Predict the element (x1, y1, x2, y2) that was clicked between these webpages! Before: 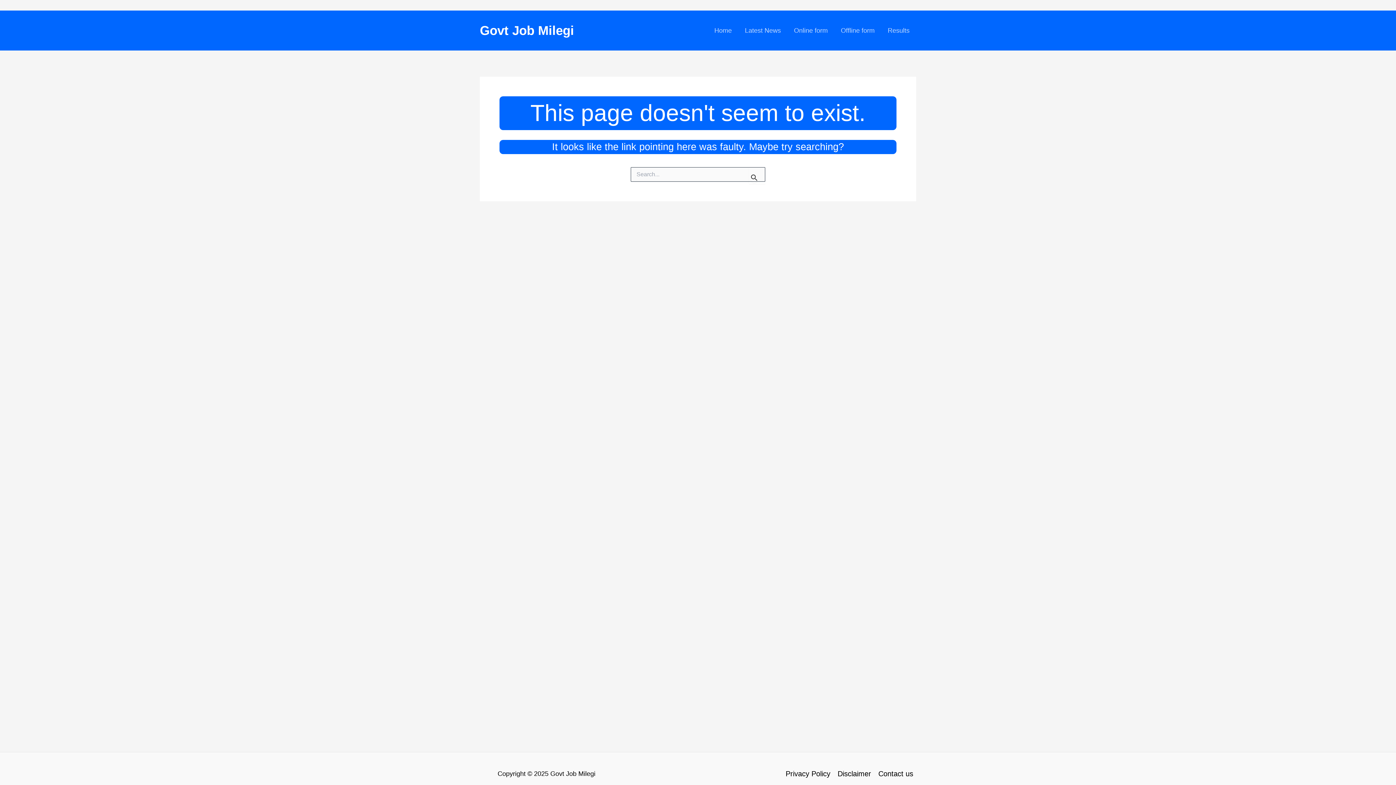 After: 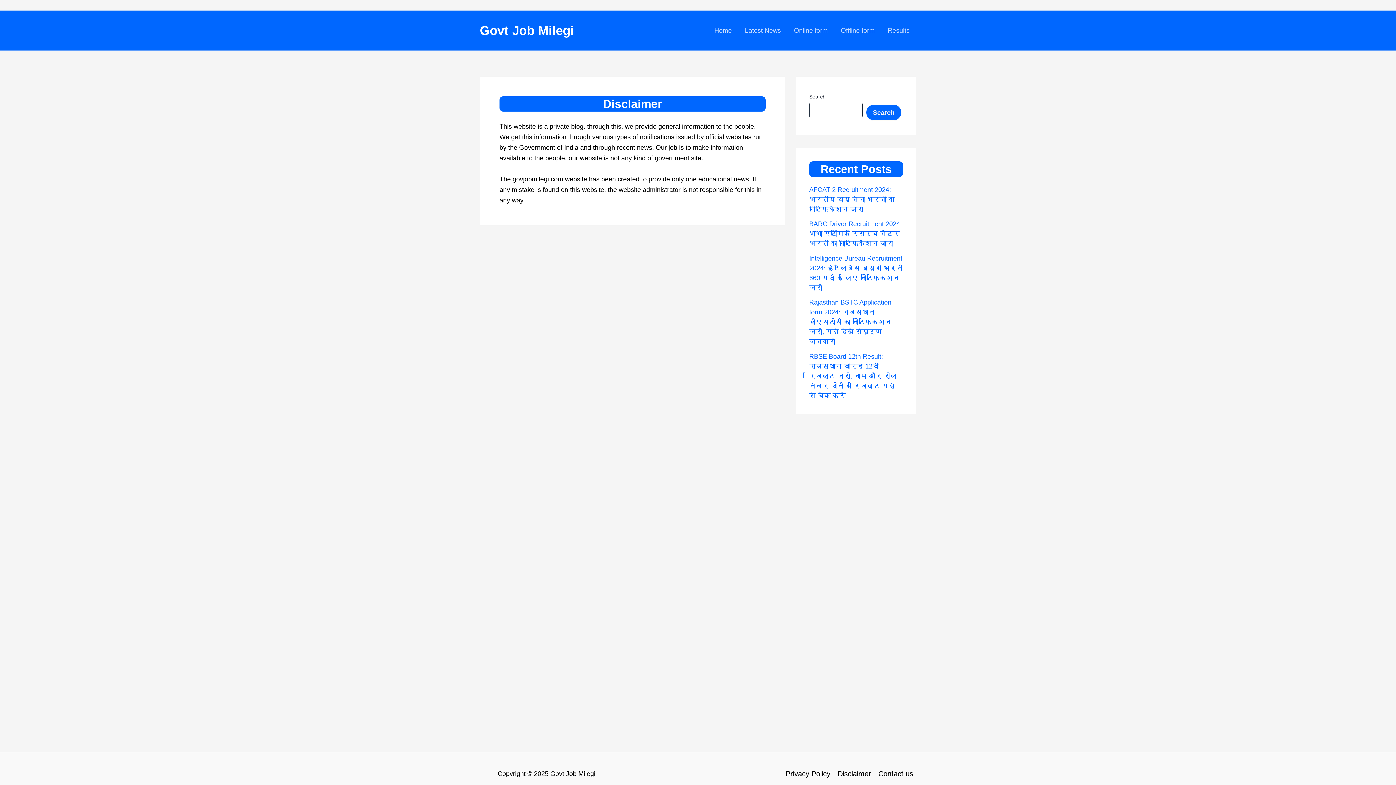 Action: bbox: (834, 769, 874, 779) label: Disclaimer